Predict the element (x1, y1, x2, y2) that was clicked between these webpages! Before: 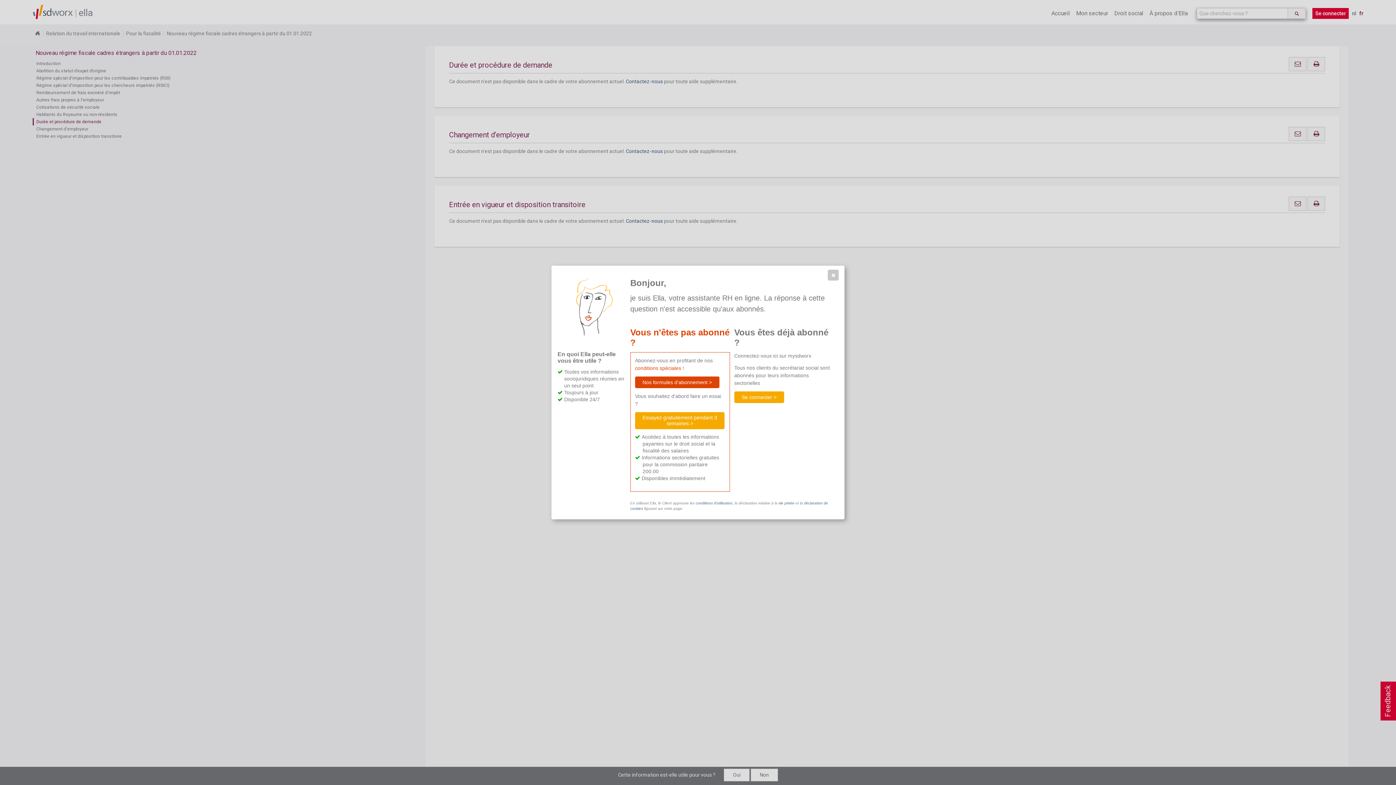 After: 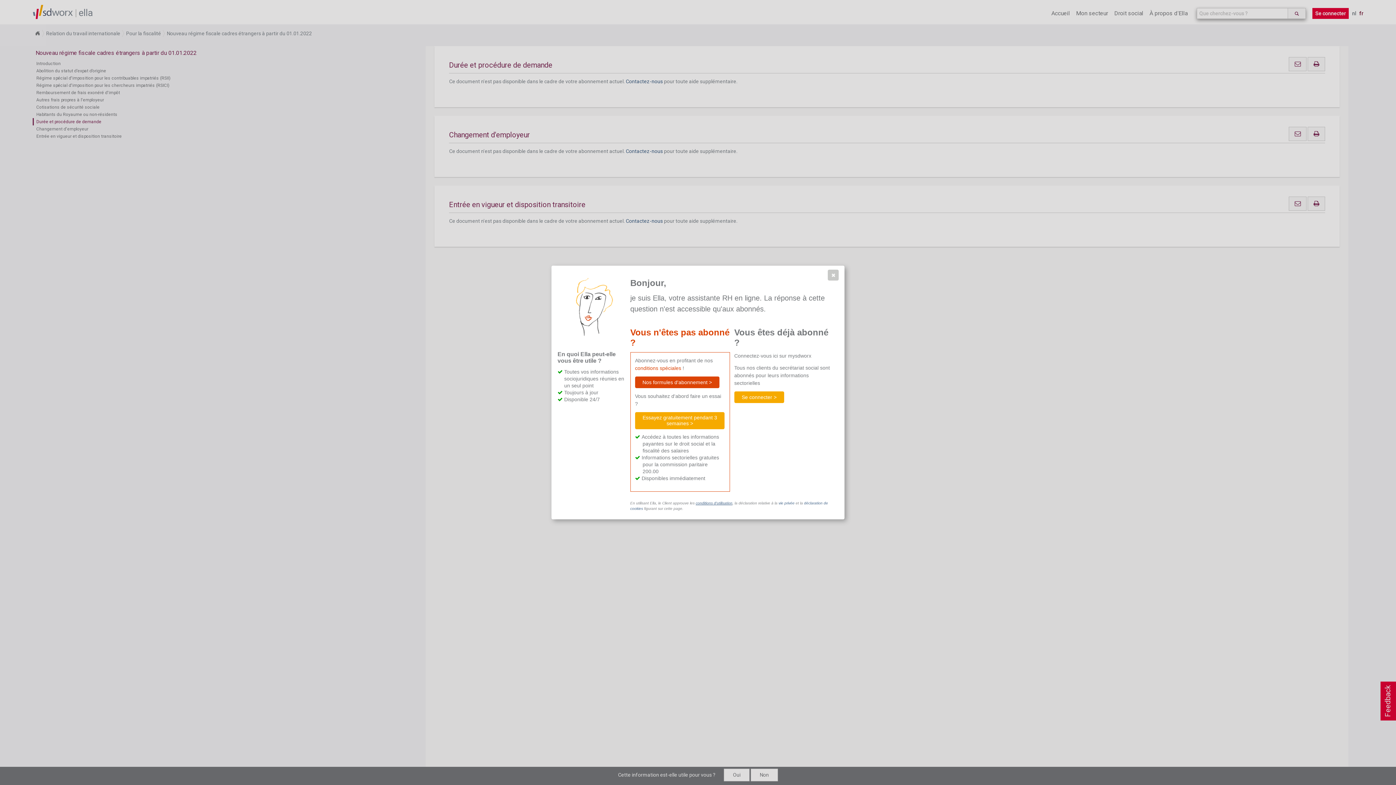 Action: label: conditions d’utilisation bbox: (695, 501, 732, 505)